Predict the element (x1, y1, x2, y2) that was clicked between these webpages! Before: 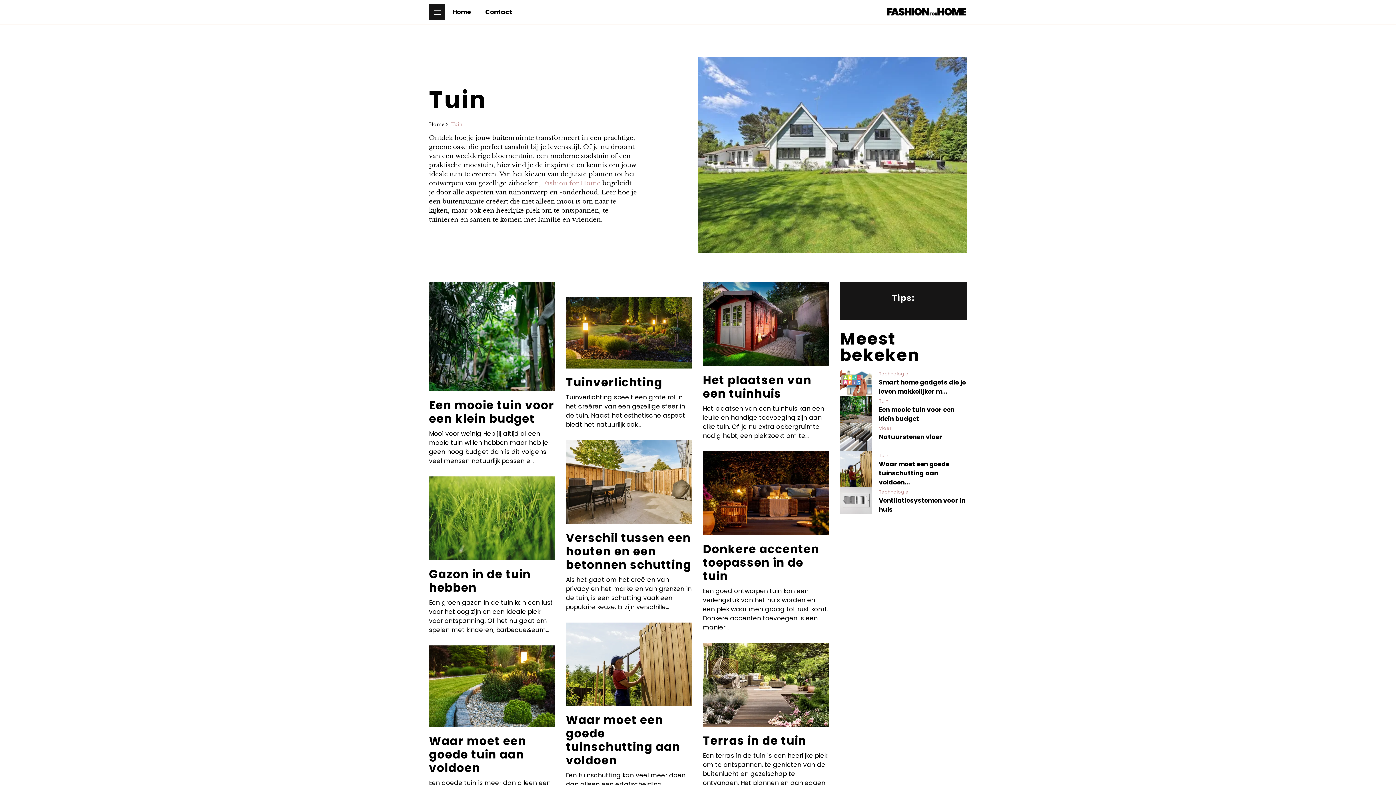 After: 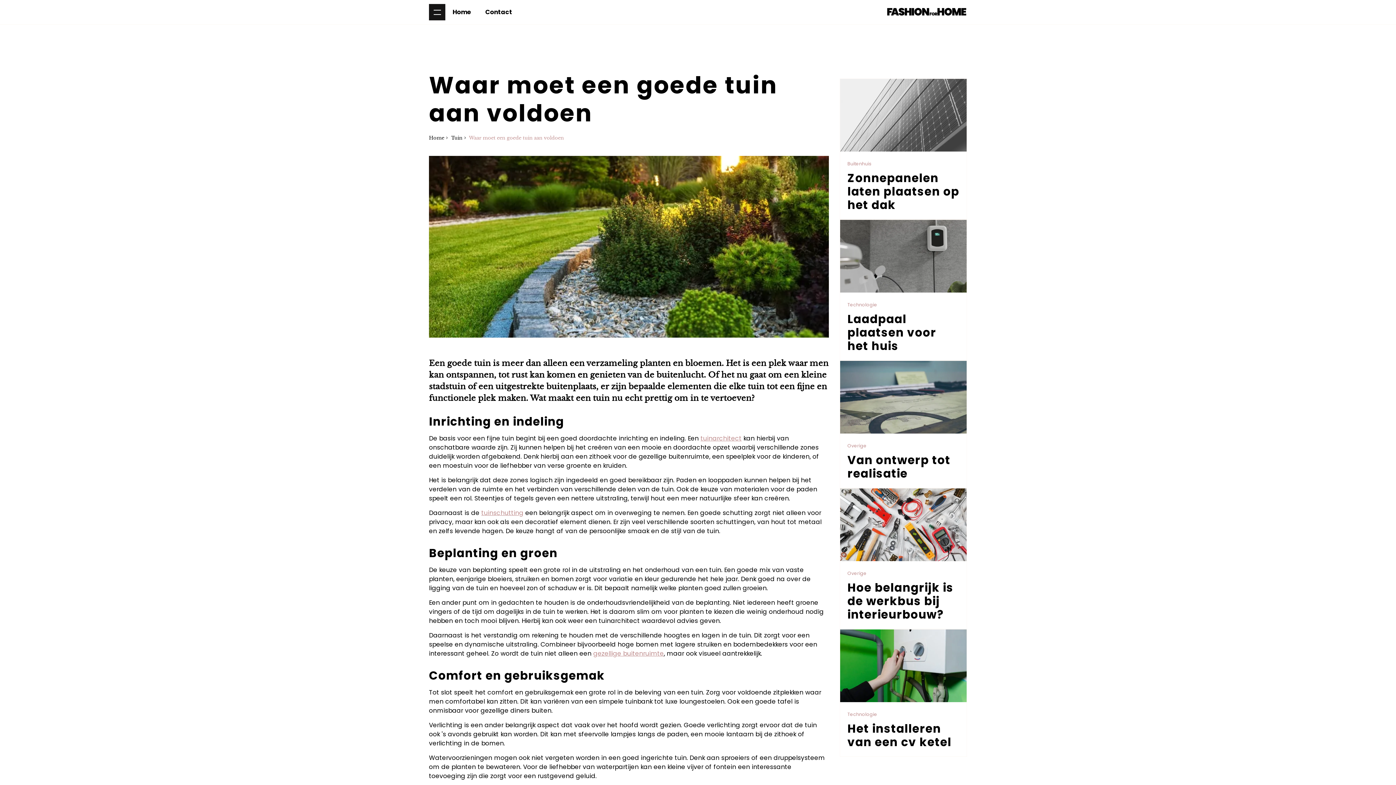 Action: bbox: (429, 645, 555, 815) label: Waar moet een goede tuin aan voldoen
Een goede tuin is meer dan alleen een verzameling planten en bloemen. Het is een plek waar men kan ontspannen, tot rust kan komen en genieten van ...